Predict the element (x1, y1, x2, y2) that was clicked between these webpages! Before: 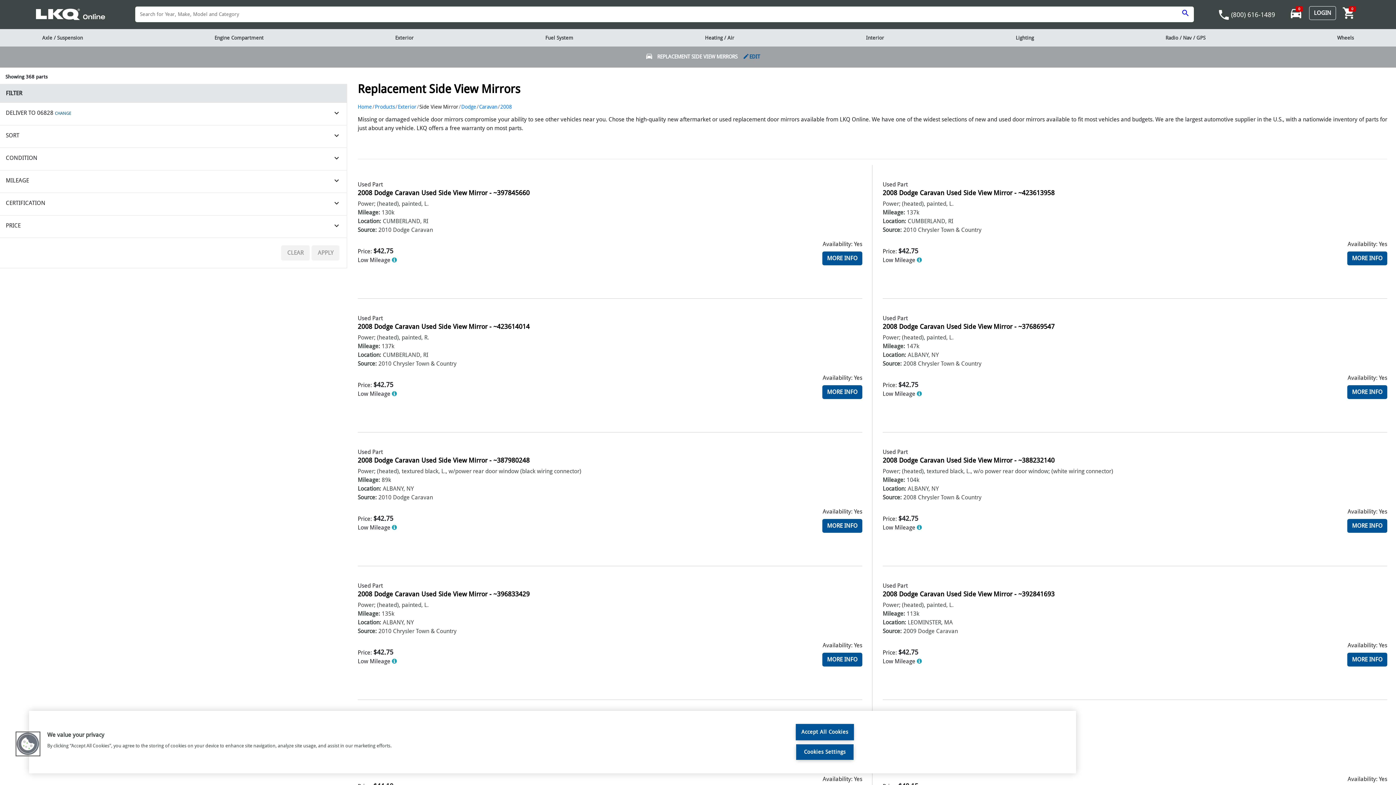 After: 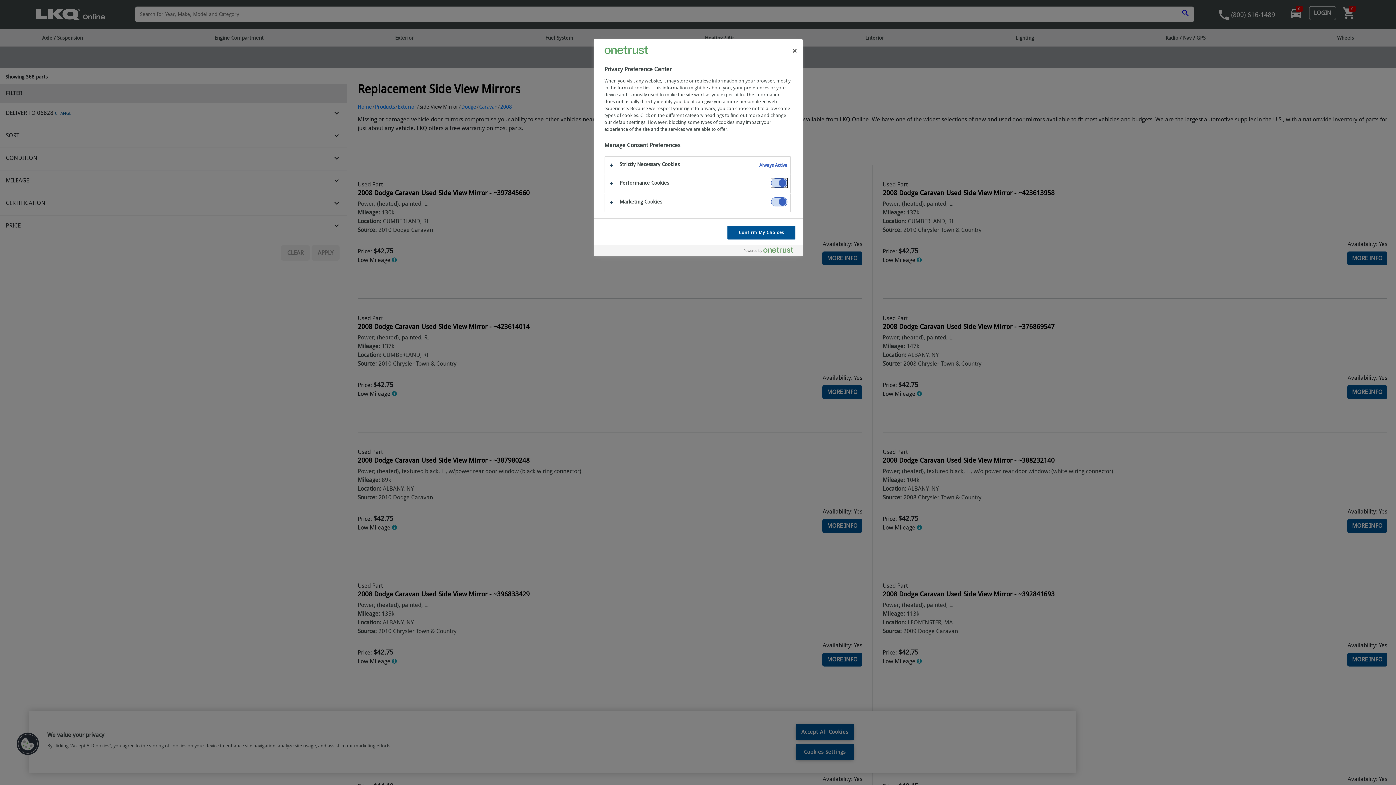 Action: label: Cookies bbox: (16, 732, 39, 756)